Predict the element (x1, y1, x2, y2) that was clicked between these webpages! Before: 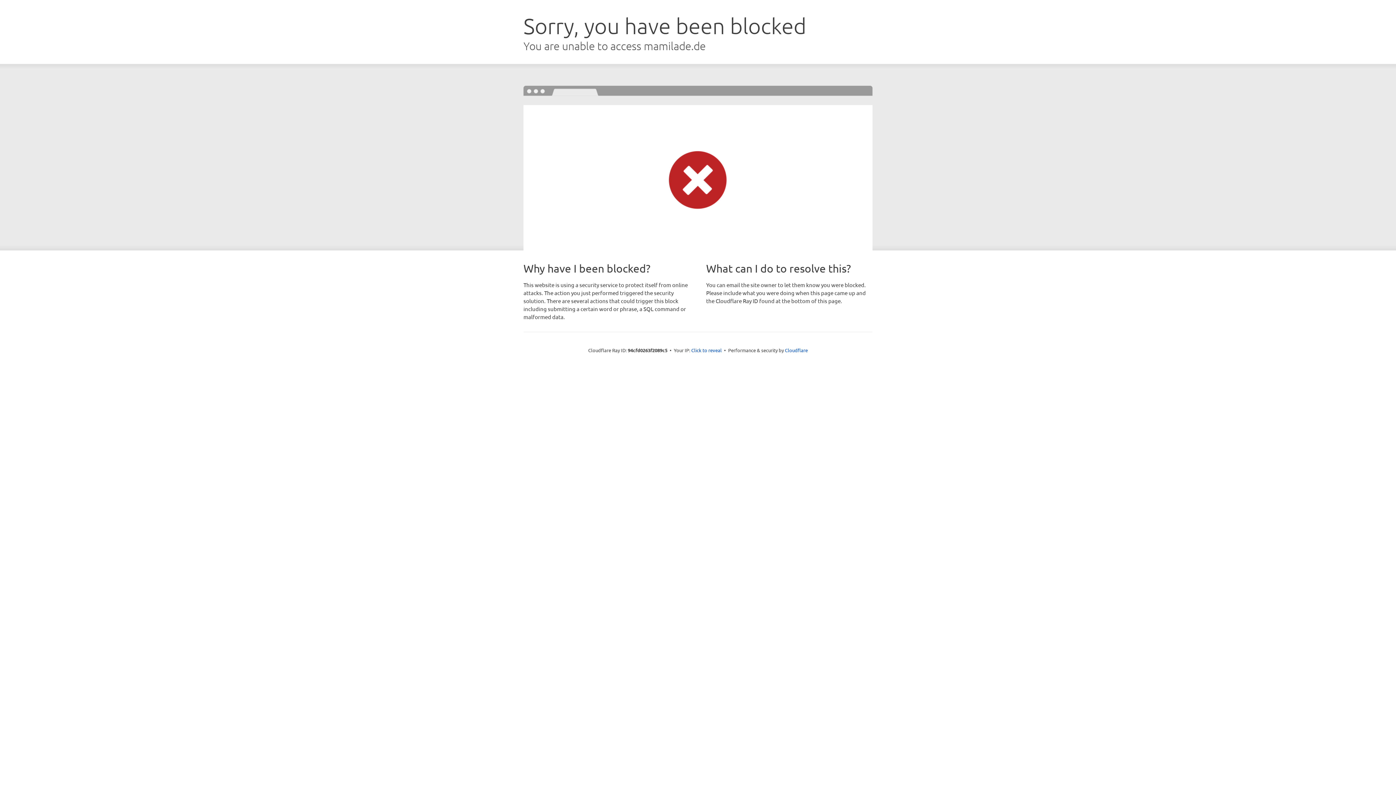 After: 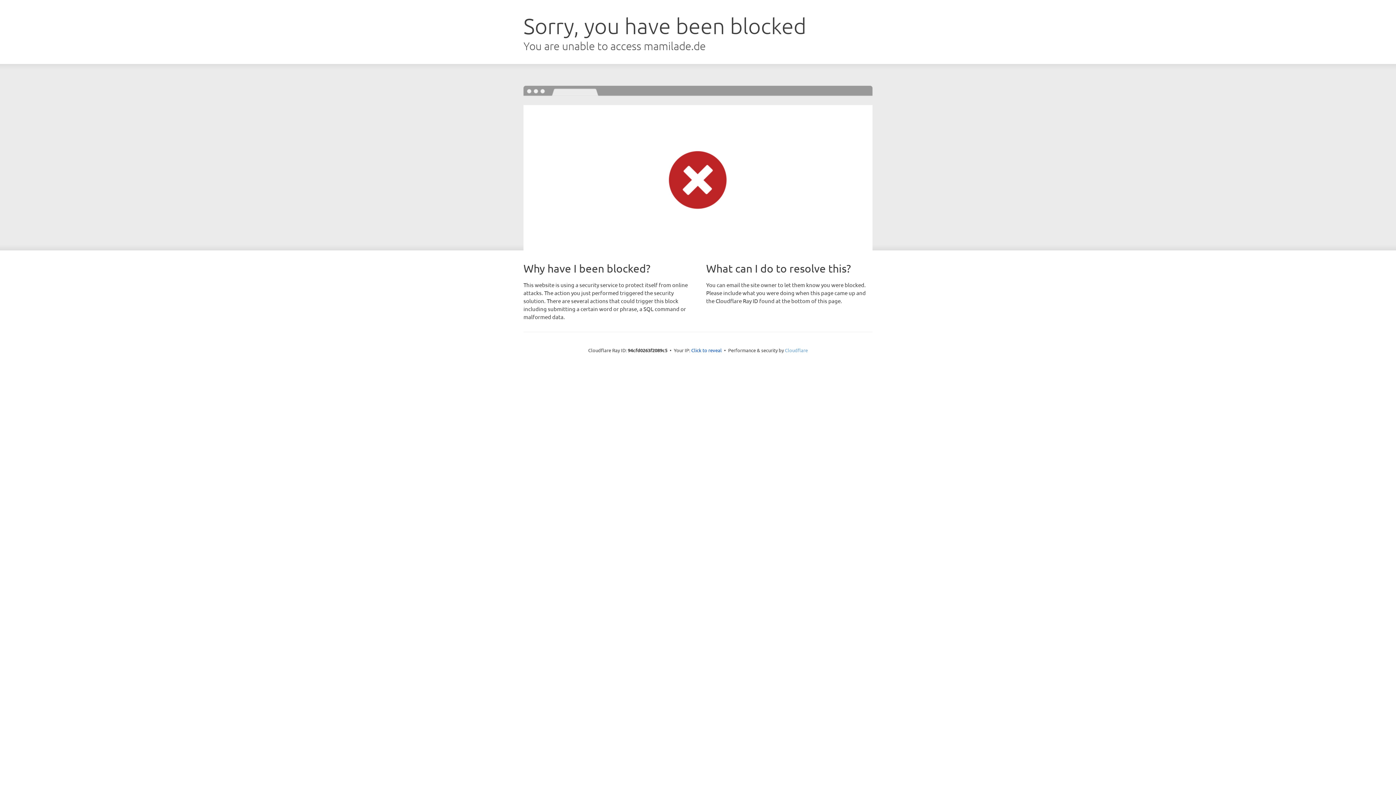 Action: bbox: (785, 347, 808, 353) label: Cloudflare